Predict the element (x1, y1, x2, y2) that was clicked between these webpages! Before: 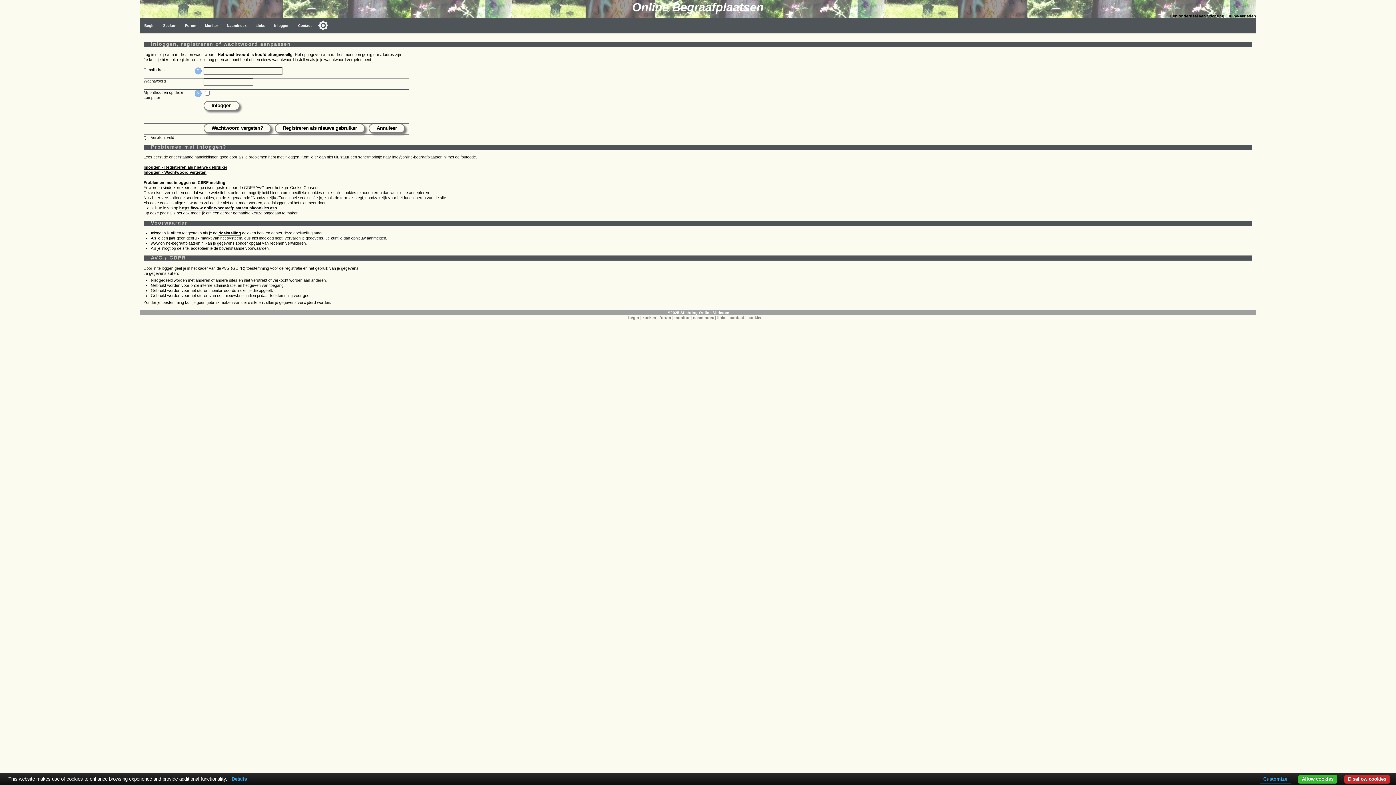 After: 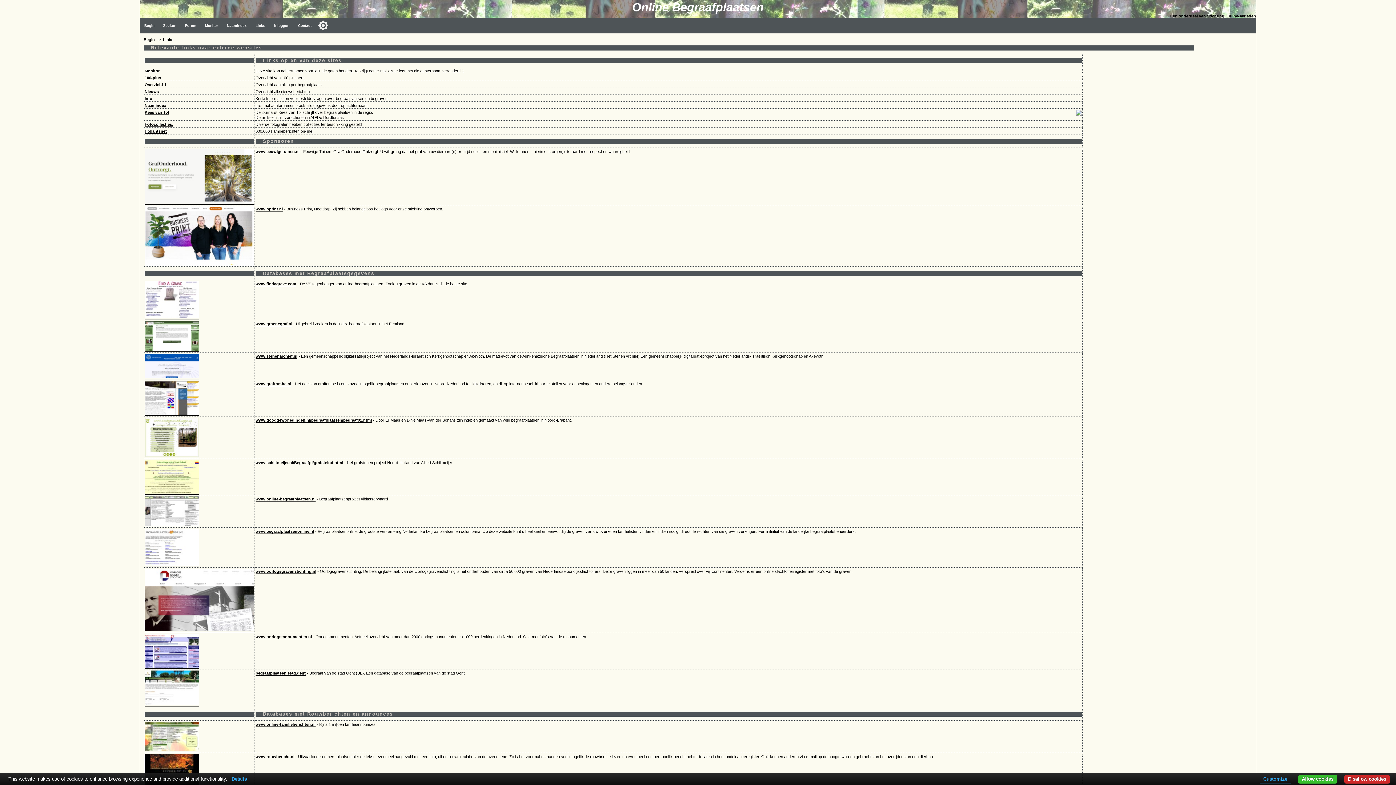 Action: bbox: (251, 18, 269, 33) label: Links